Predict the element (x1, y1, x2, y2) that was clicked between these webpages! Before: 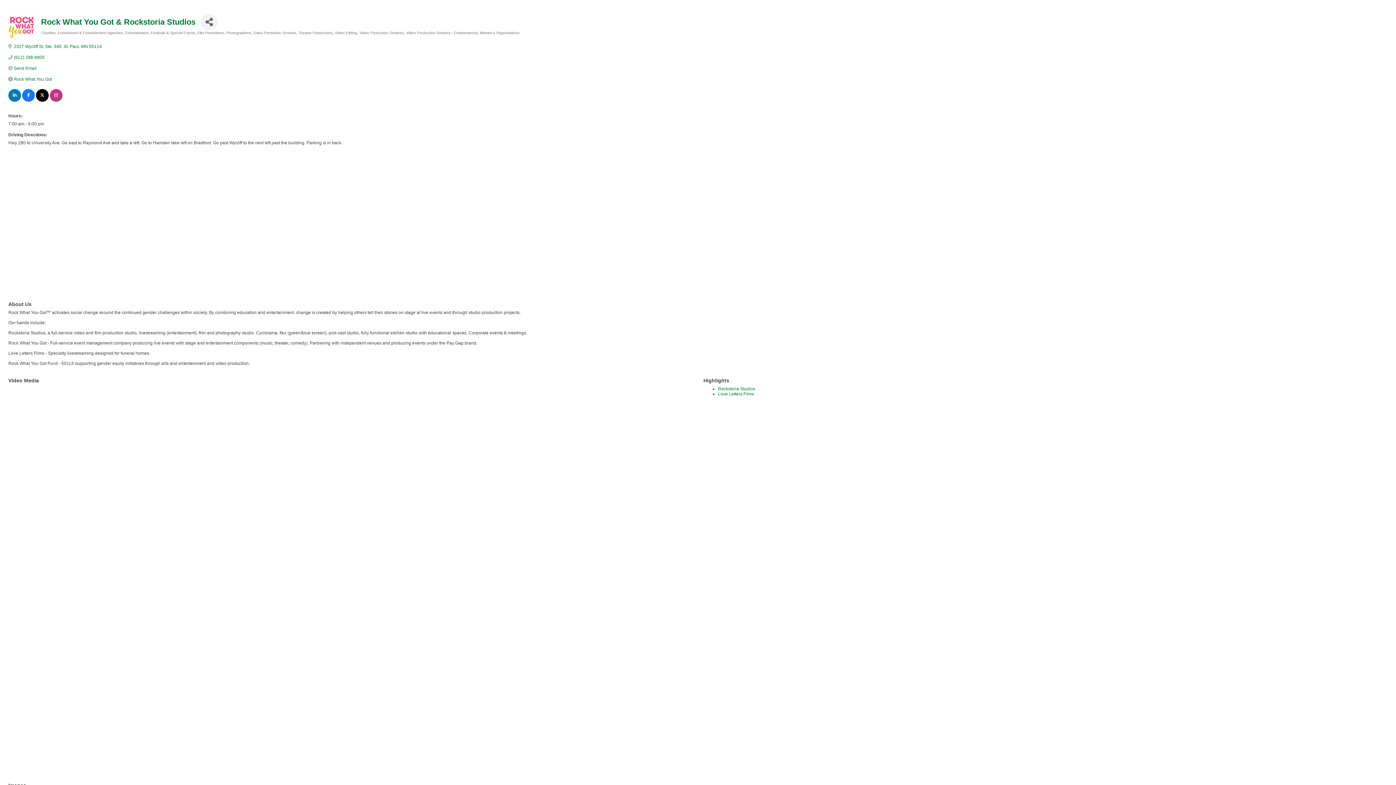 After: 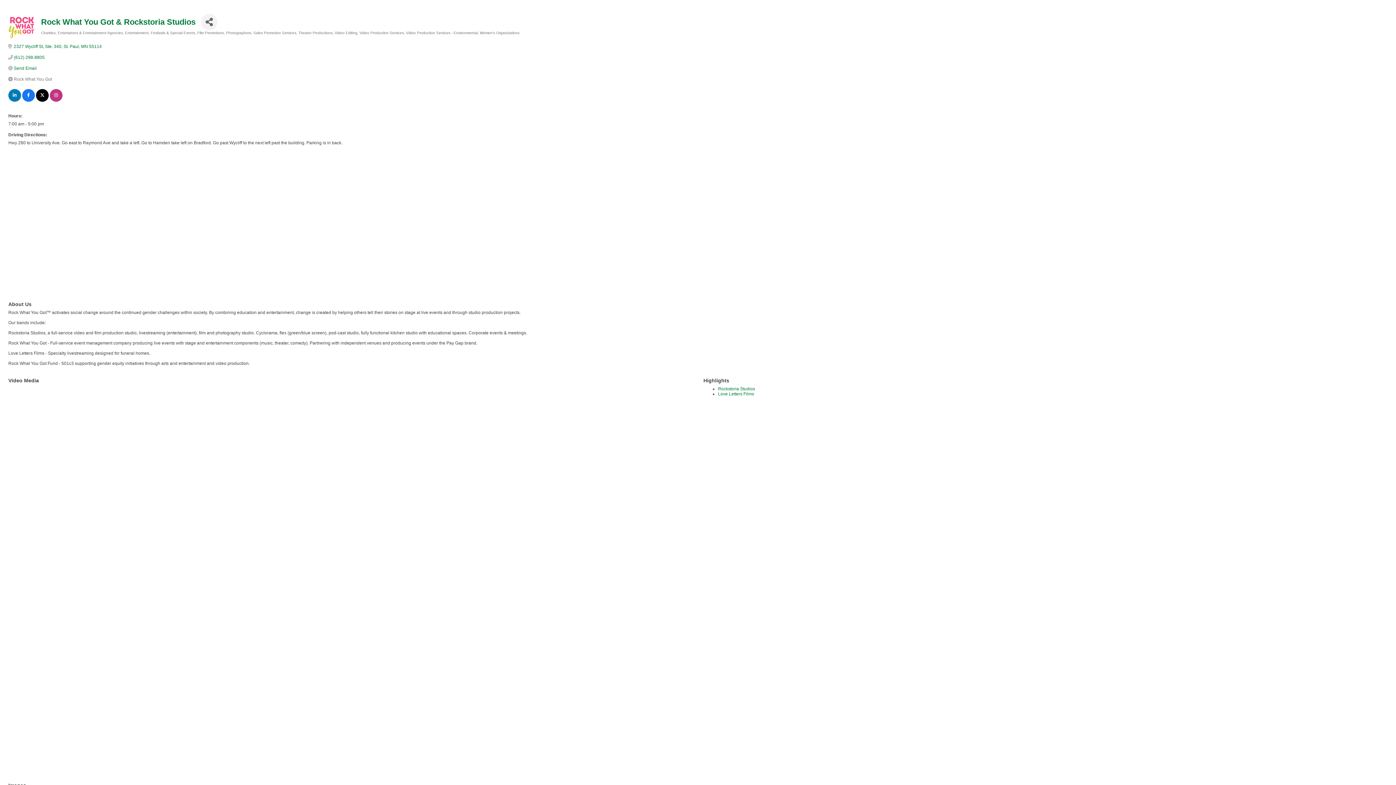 Action: label: Rock What You Got bbox: (13, 76, 52, 81)